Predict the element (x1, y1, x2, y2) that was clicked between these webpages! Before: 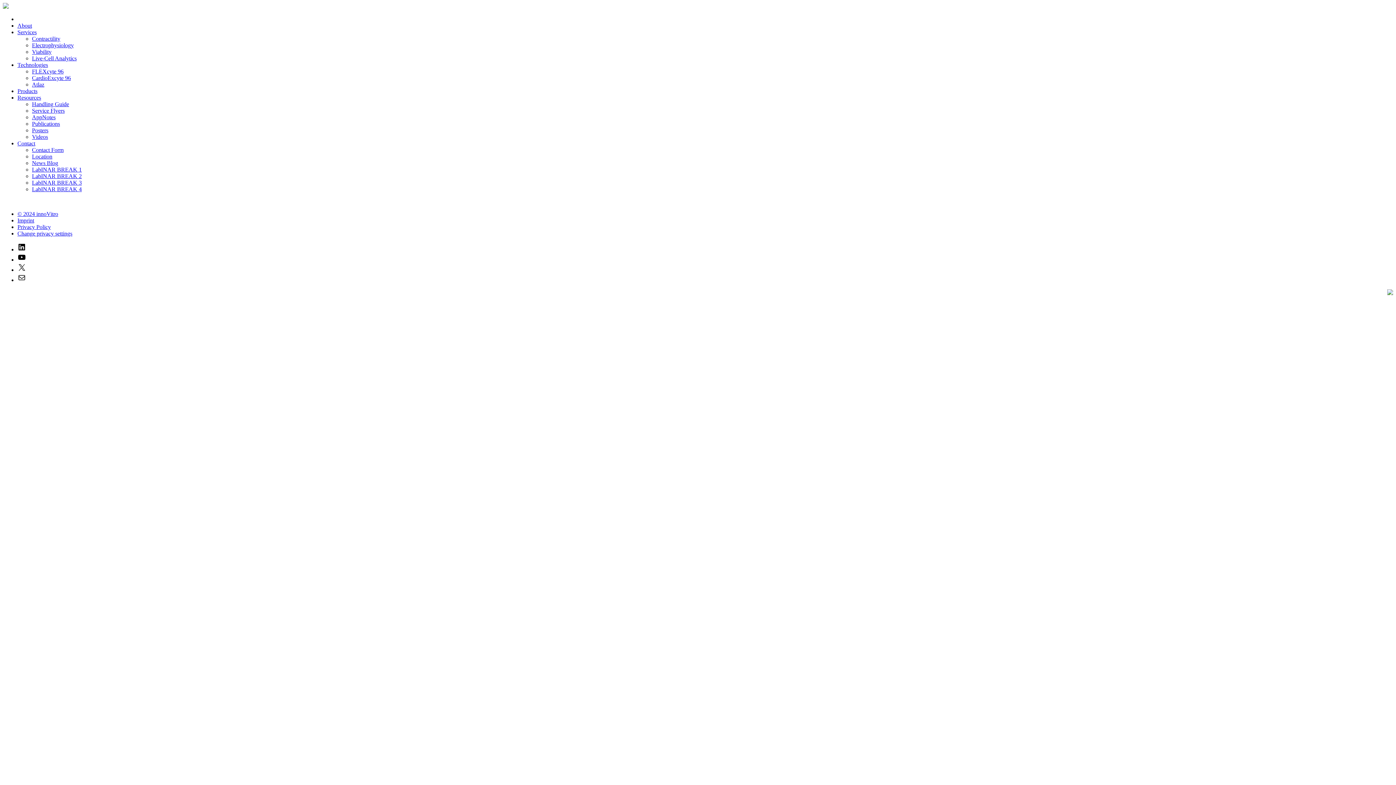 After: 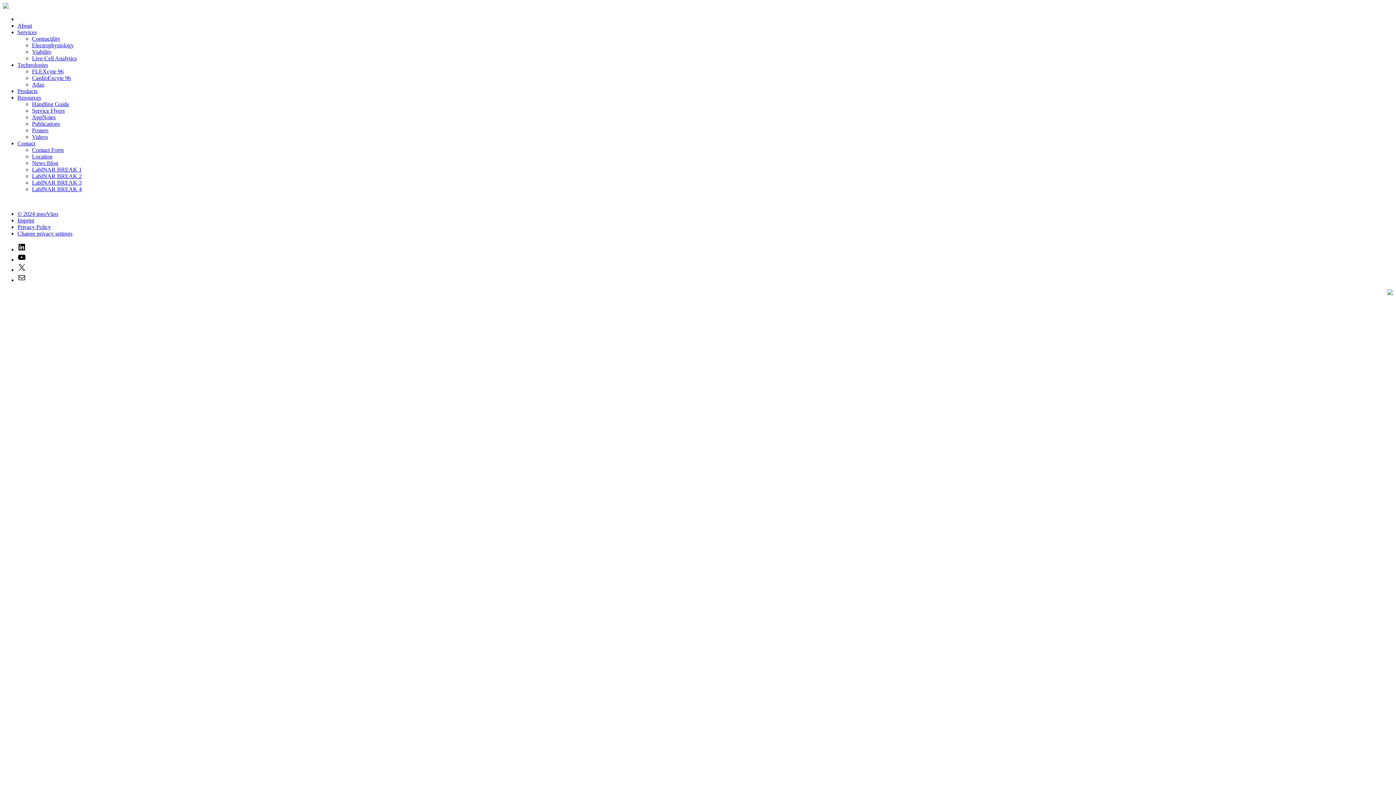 Action: bbox: (32, 186, 81, 192) label: LabINAR BREAK 4